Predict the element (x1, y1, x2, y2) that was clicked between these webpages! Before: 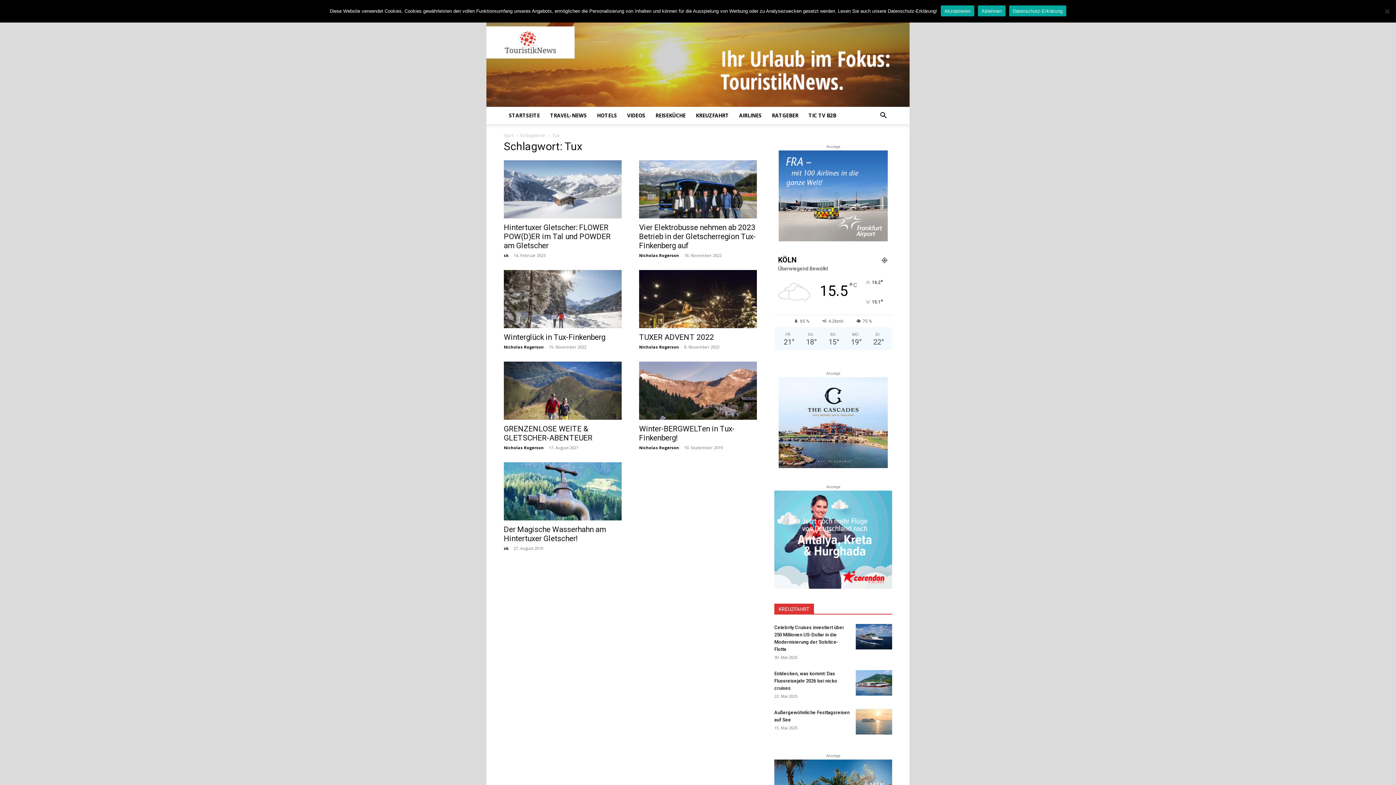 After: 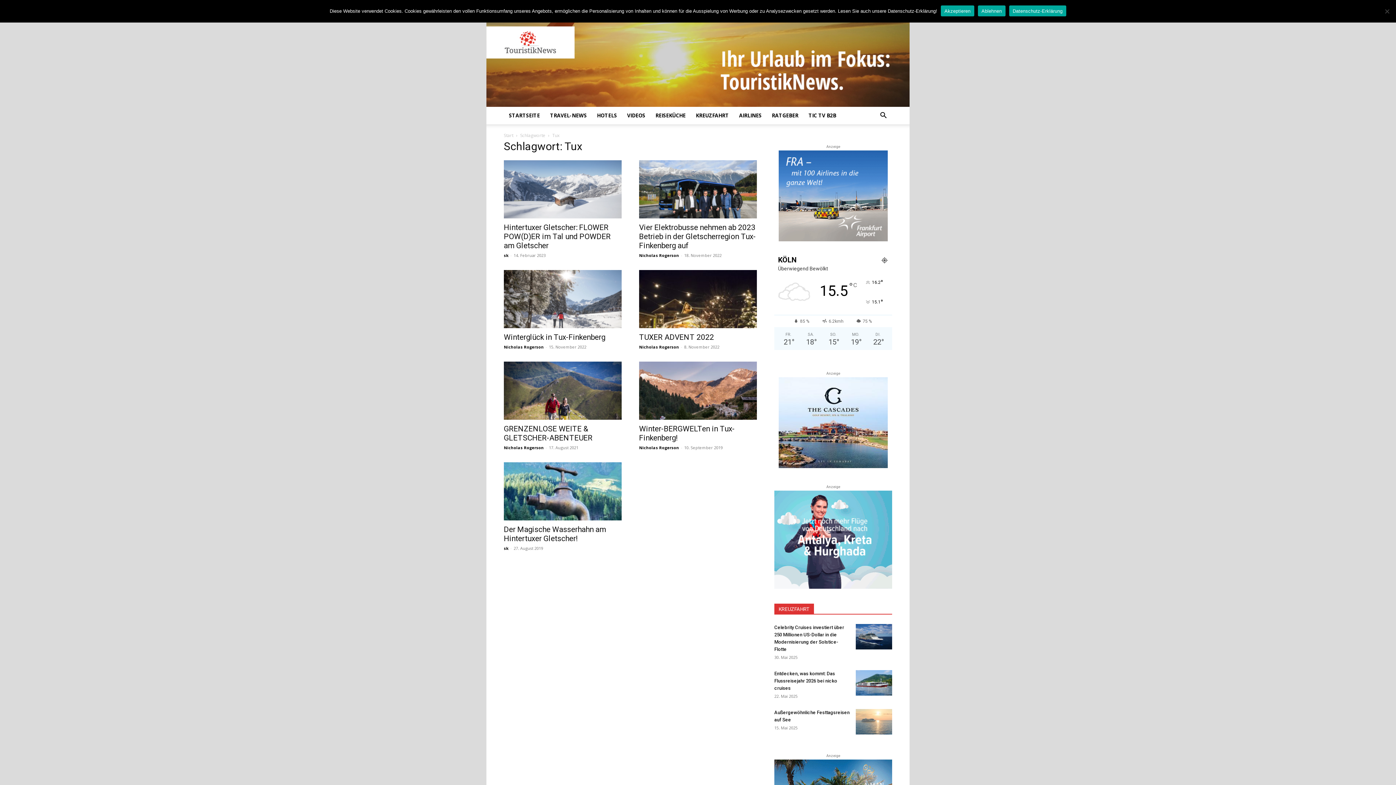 Action: bbox: (1009, 5, 1066, 16) label: Datenschutz-Erklärung